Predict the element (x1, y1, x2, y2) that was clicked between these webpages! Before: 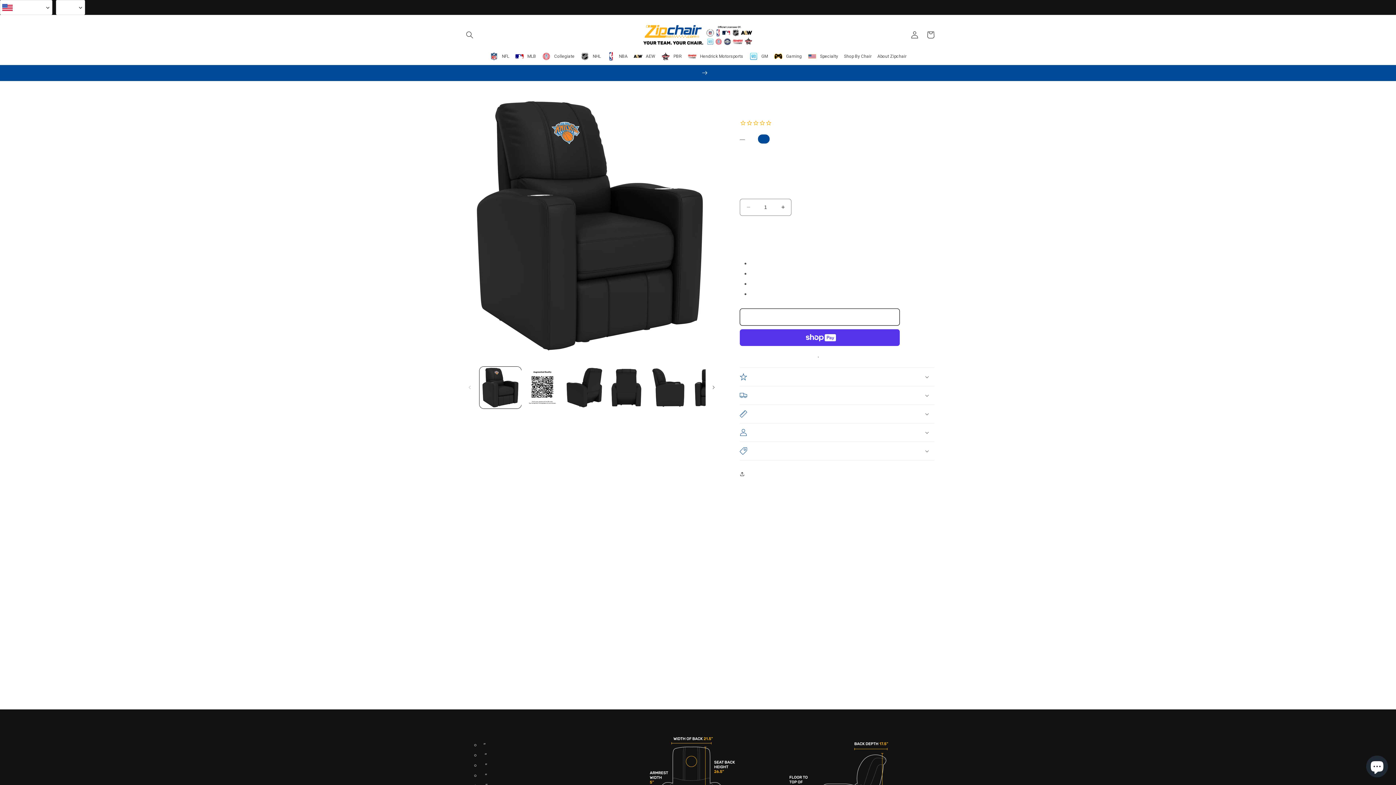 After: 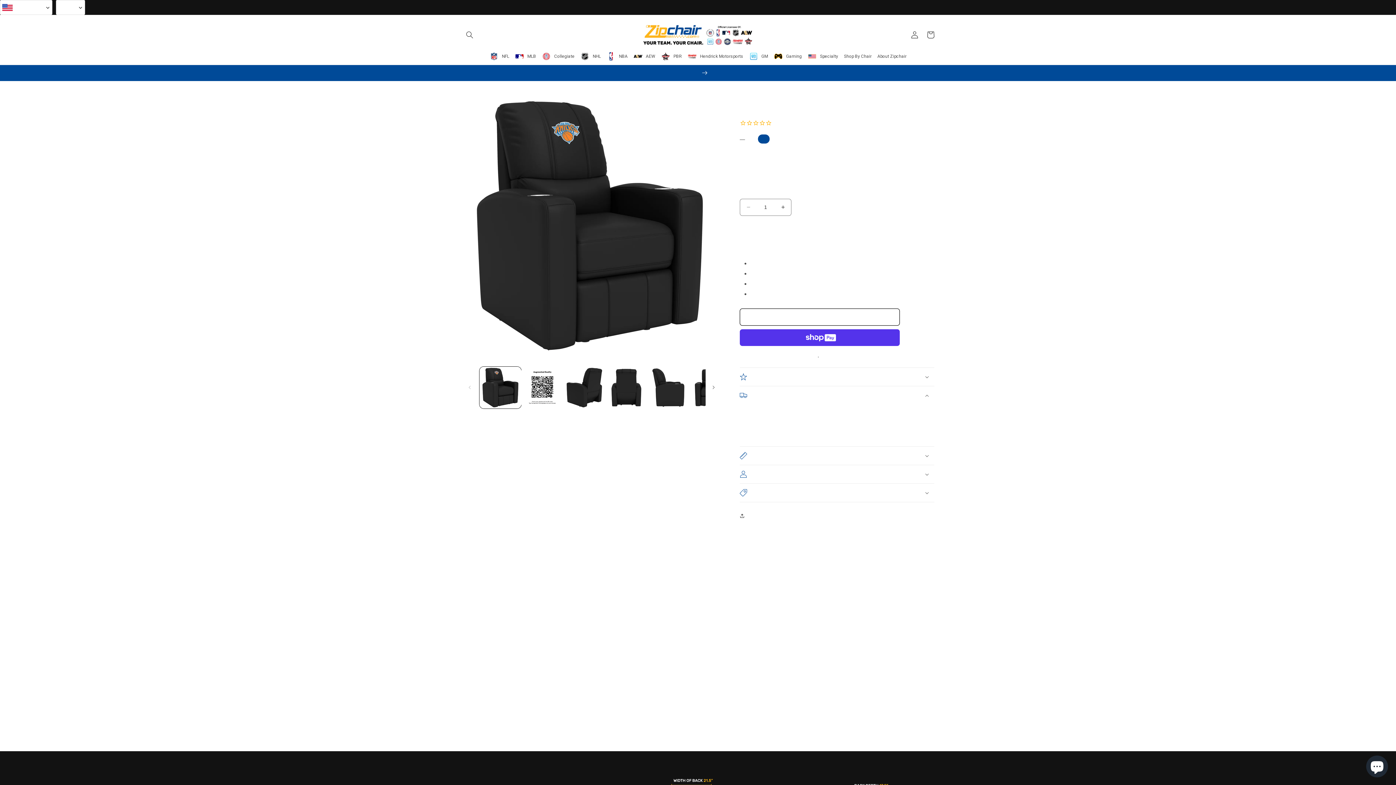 Action: bbox: (740, 386, 934, 404) label: Shipping & Returns